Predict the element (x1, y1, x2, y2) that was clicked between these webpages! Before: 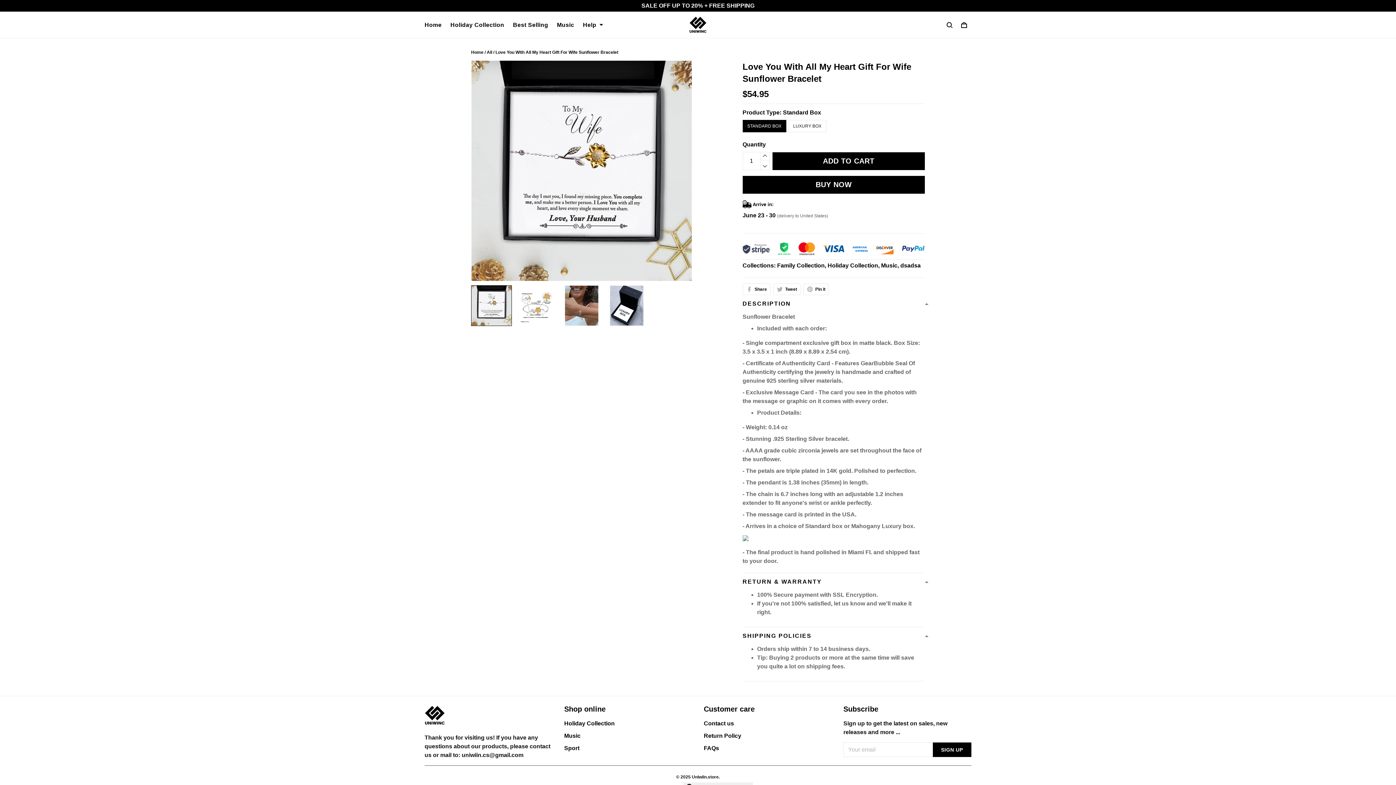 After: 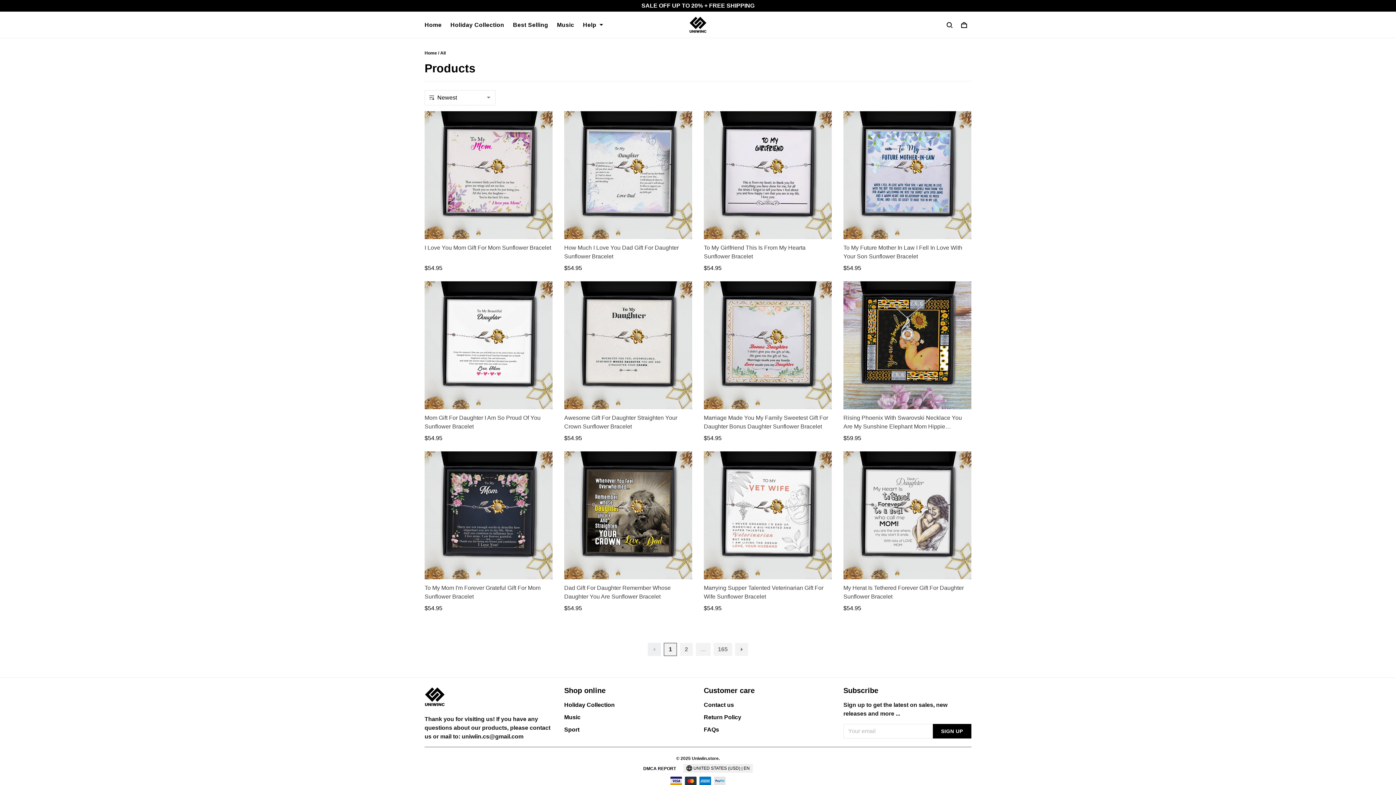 Action: bbox: (486, 49, 492, 54) label: All